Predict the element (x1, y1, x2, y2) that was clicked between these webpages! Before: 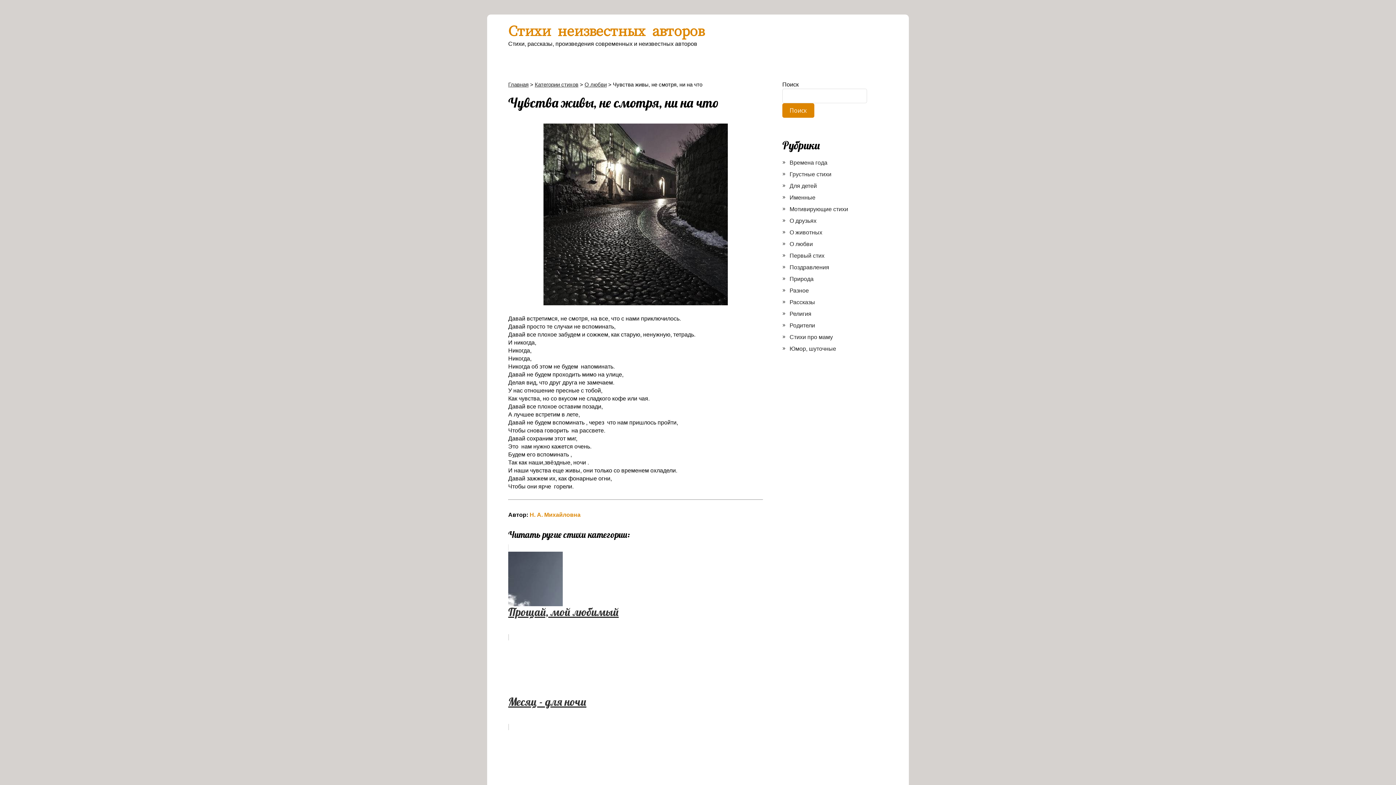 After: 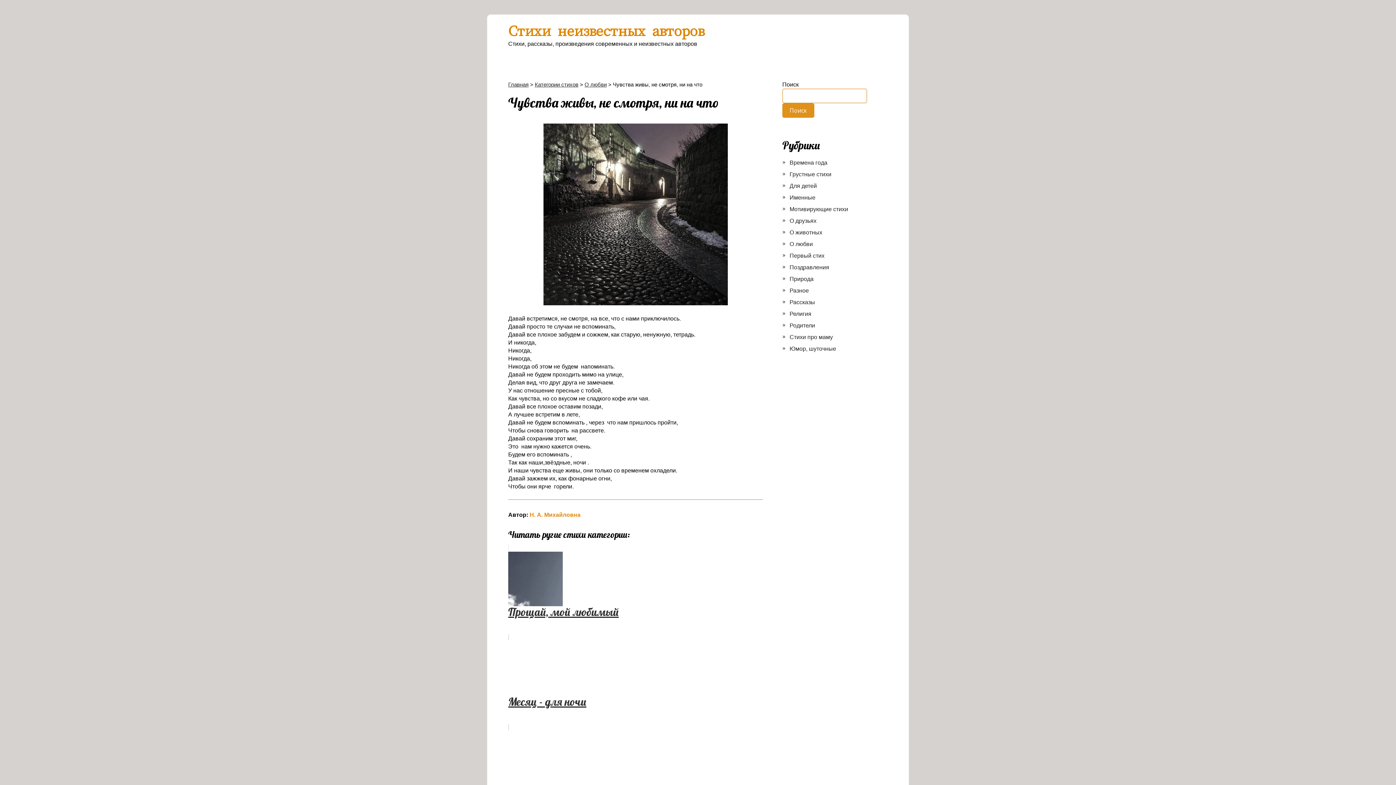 Action: bbox: (782, 103, 814, 117) label: Поиск